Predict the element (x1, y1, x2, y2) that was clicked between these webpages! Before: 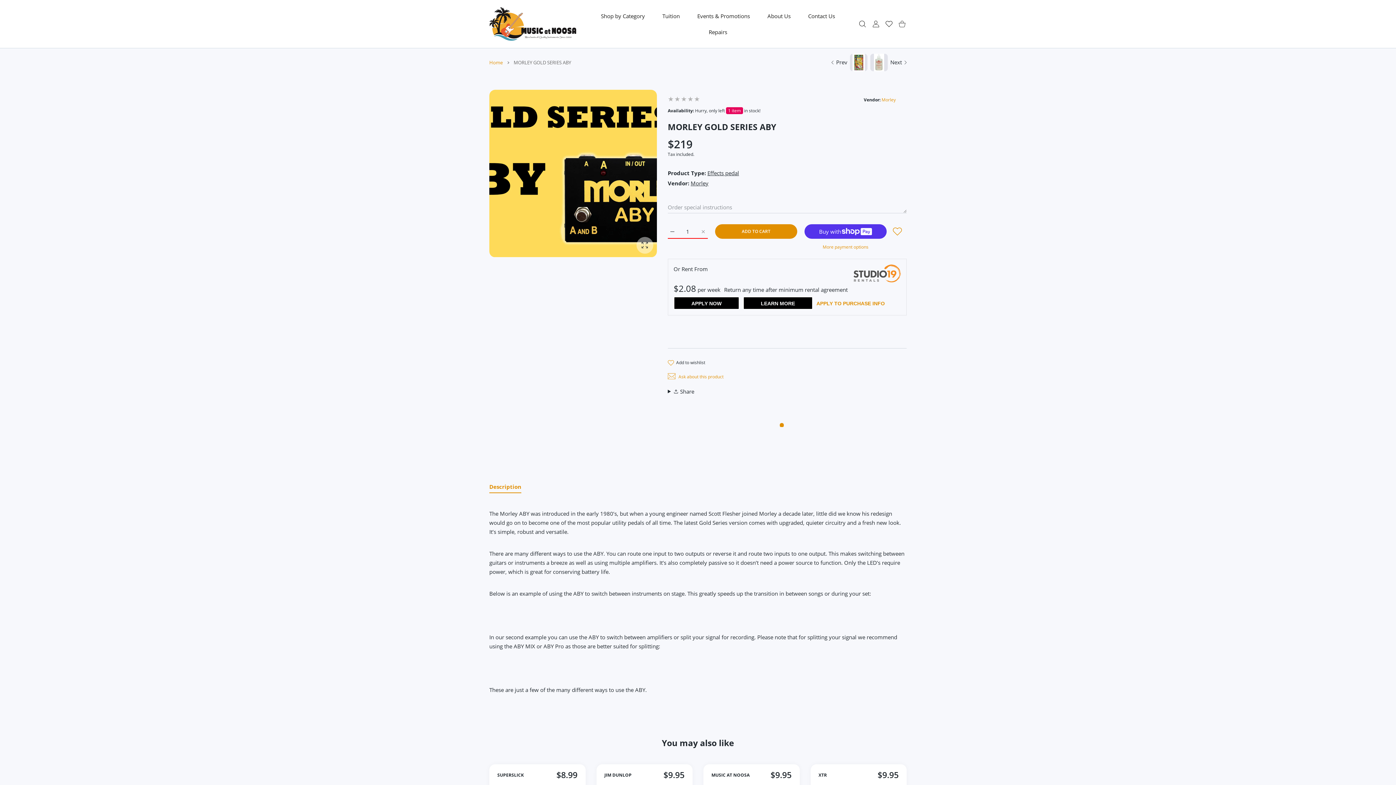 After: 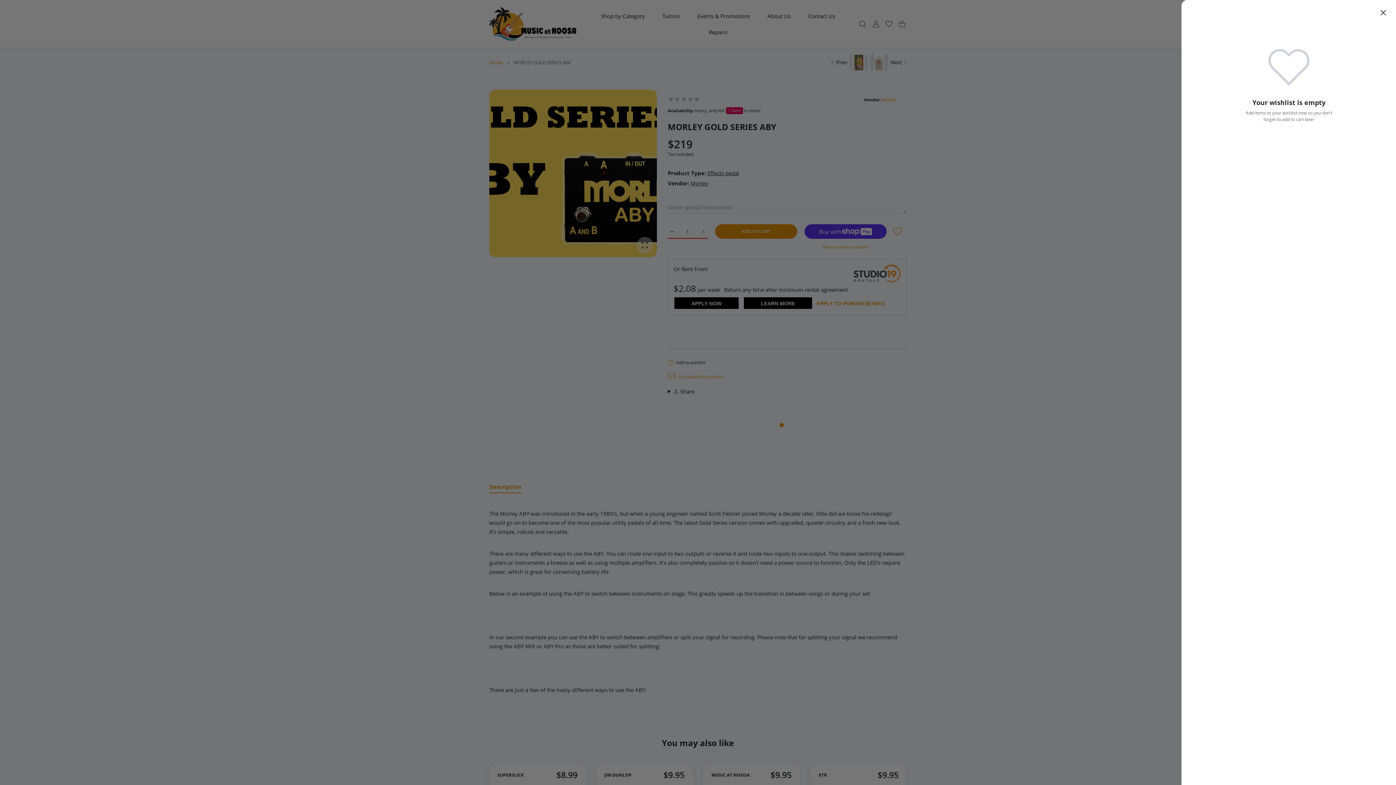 Action: label: Wishlist bbox: (882, 20, 895, 27)